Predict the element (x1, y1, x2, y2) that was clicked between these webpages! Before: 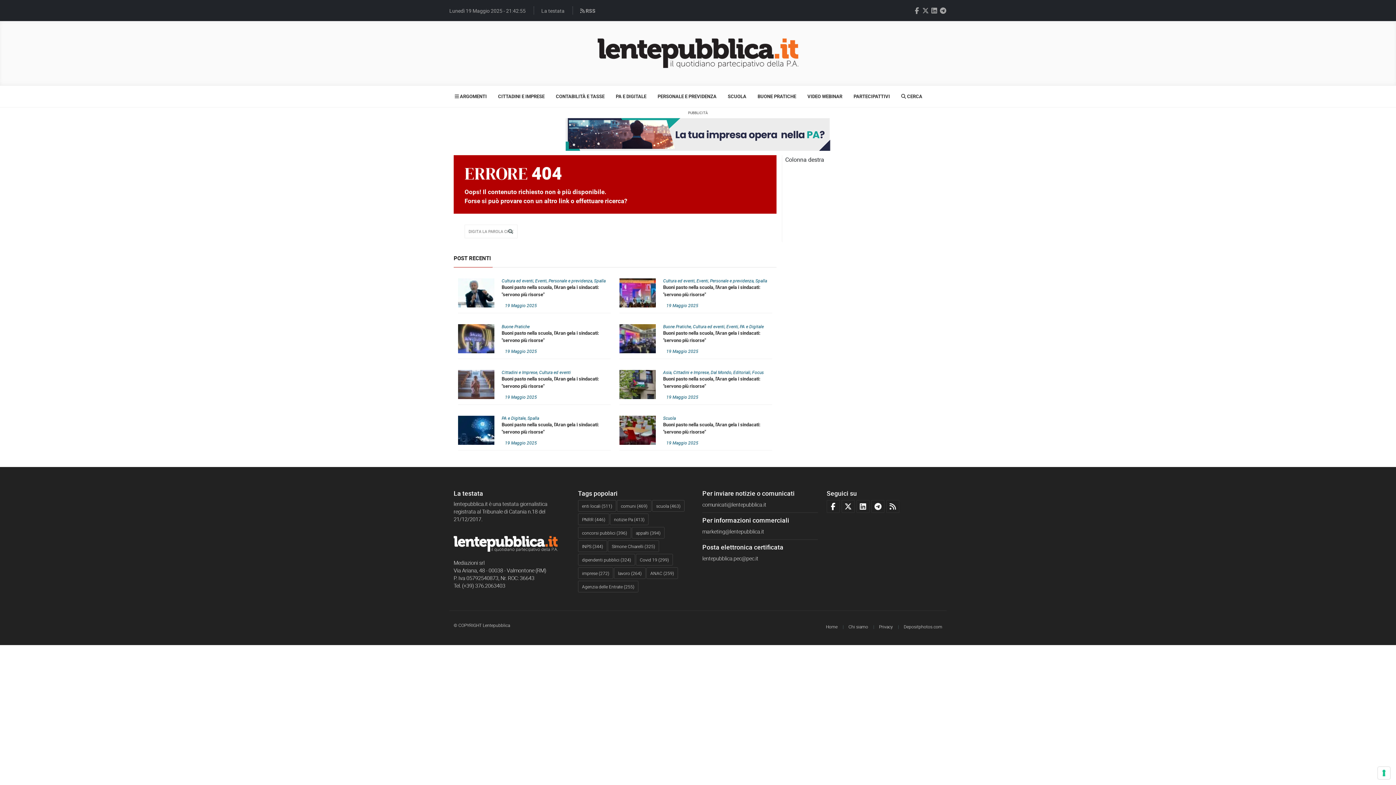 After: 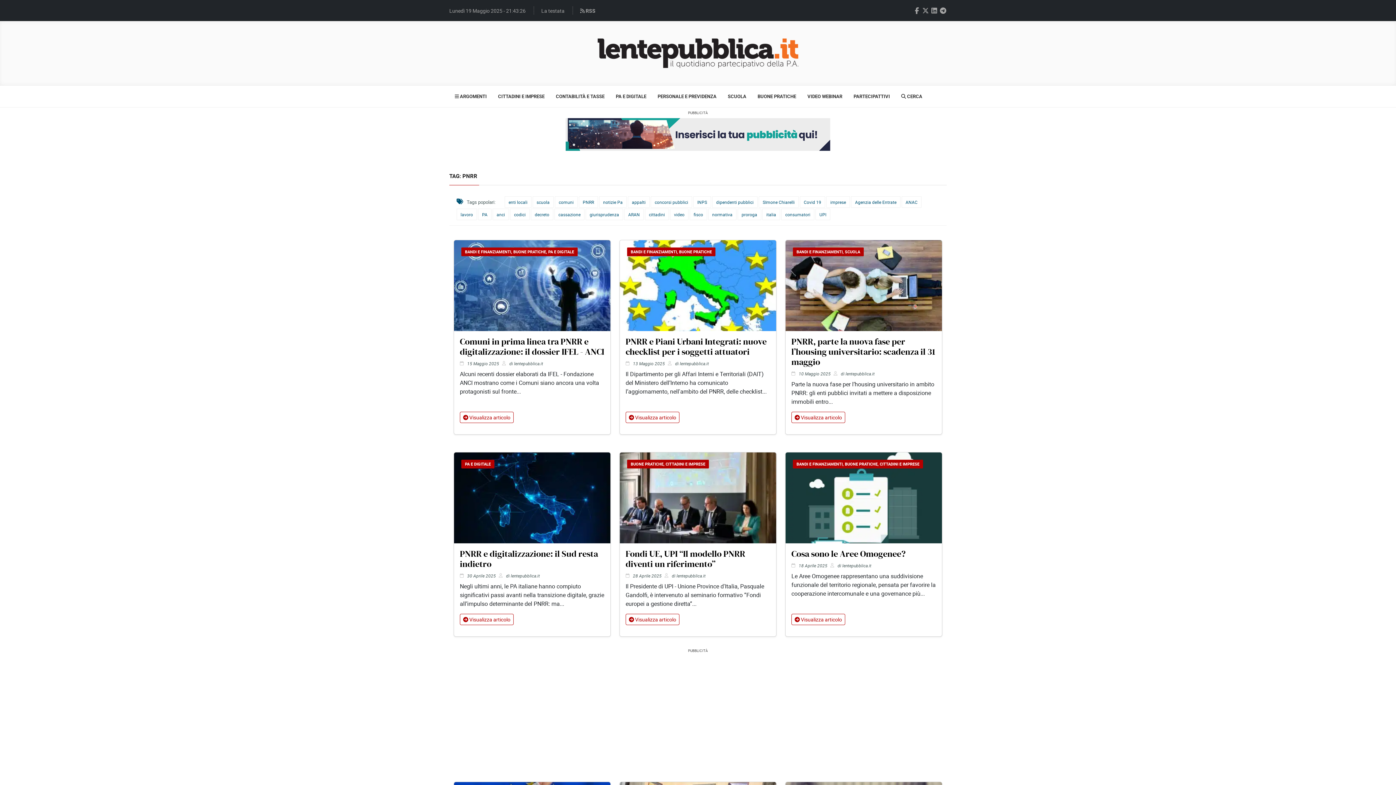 Action: bbox: (578, 513, 609, 525) label: Tag PNRR, 446 articoli